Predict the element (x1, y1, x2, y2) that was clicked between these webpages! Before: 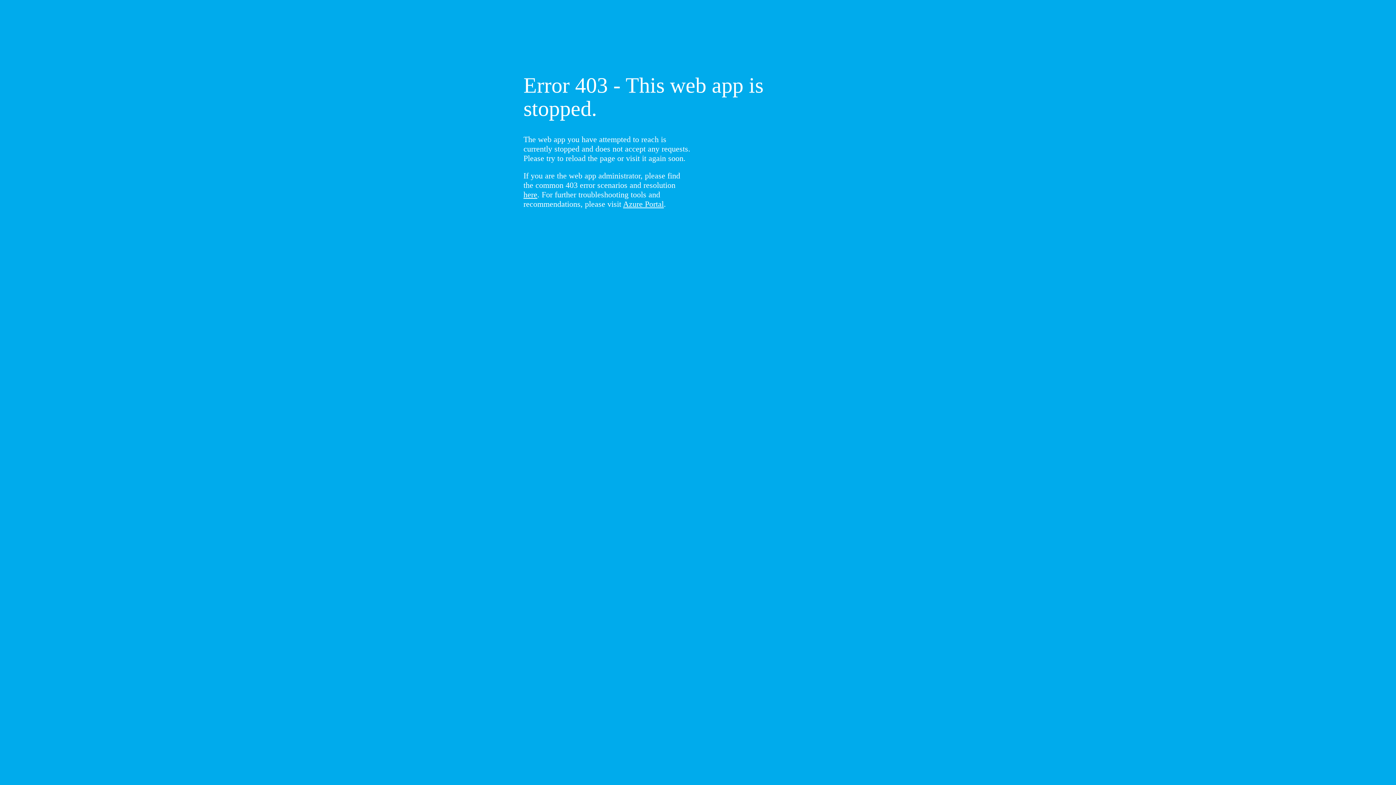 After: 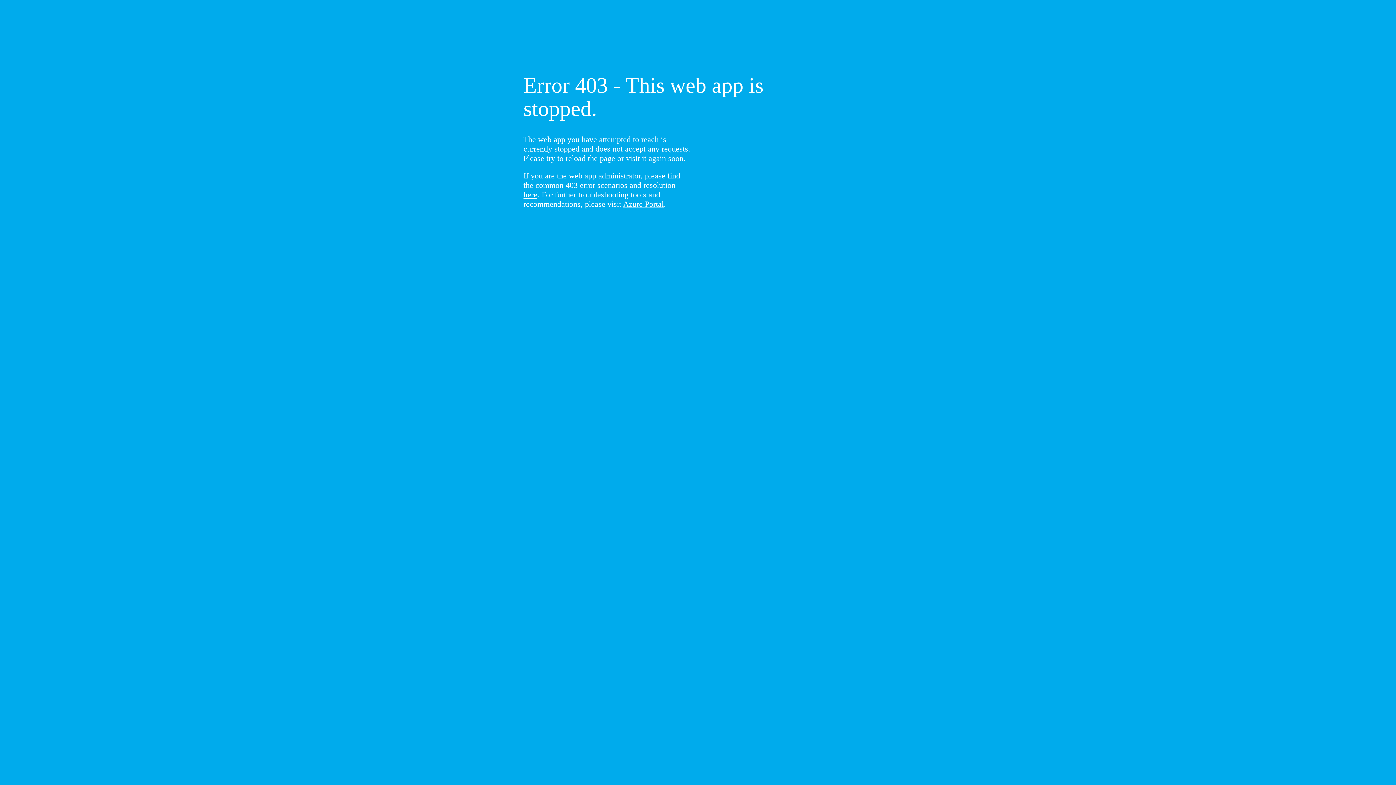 Action: label: here bbox: (523, 190, 537, 199)